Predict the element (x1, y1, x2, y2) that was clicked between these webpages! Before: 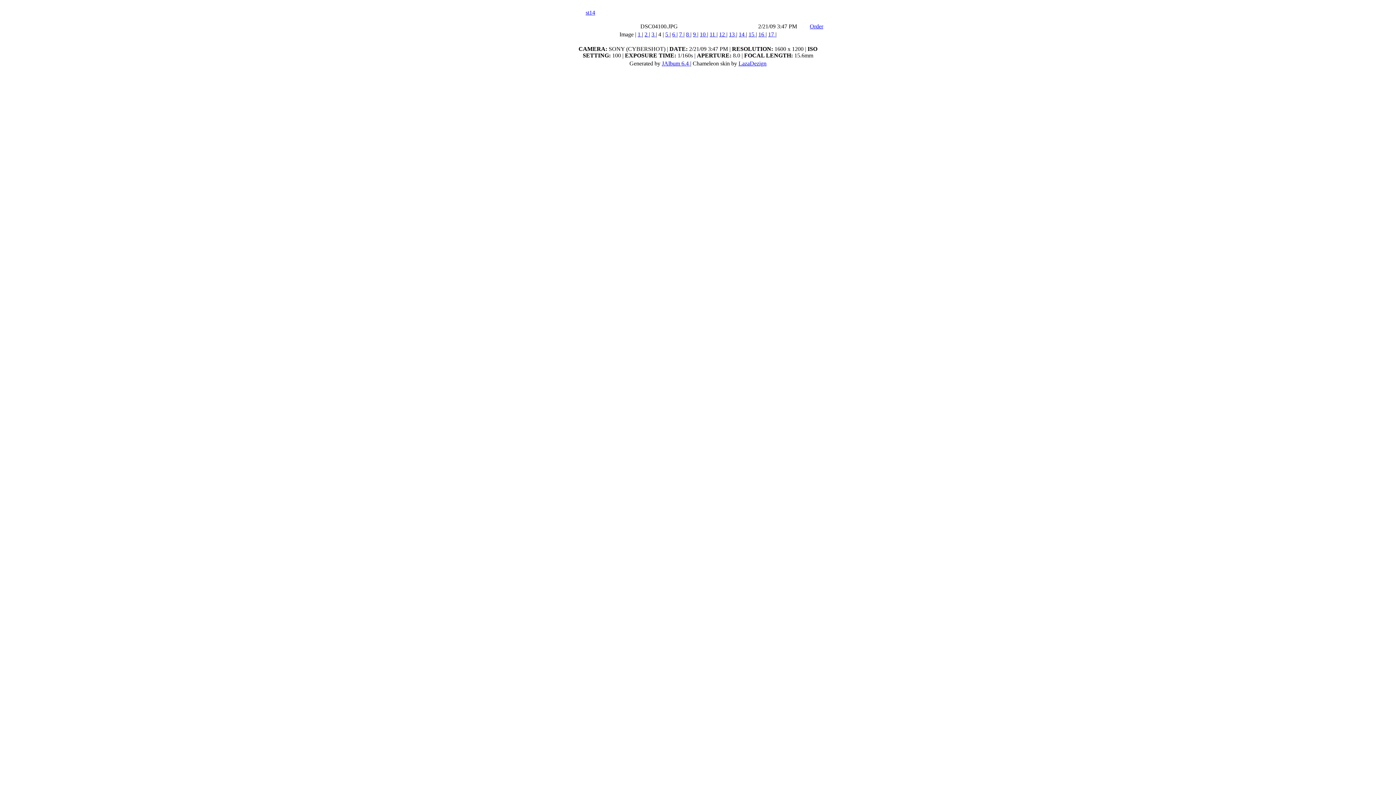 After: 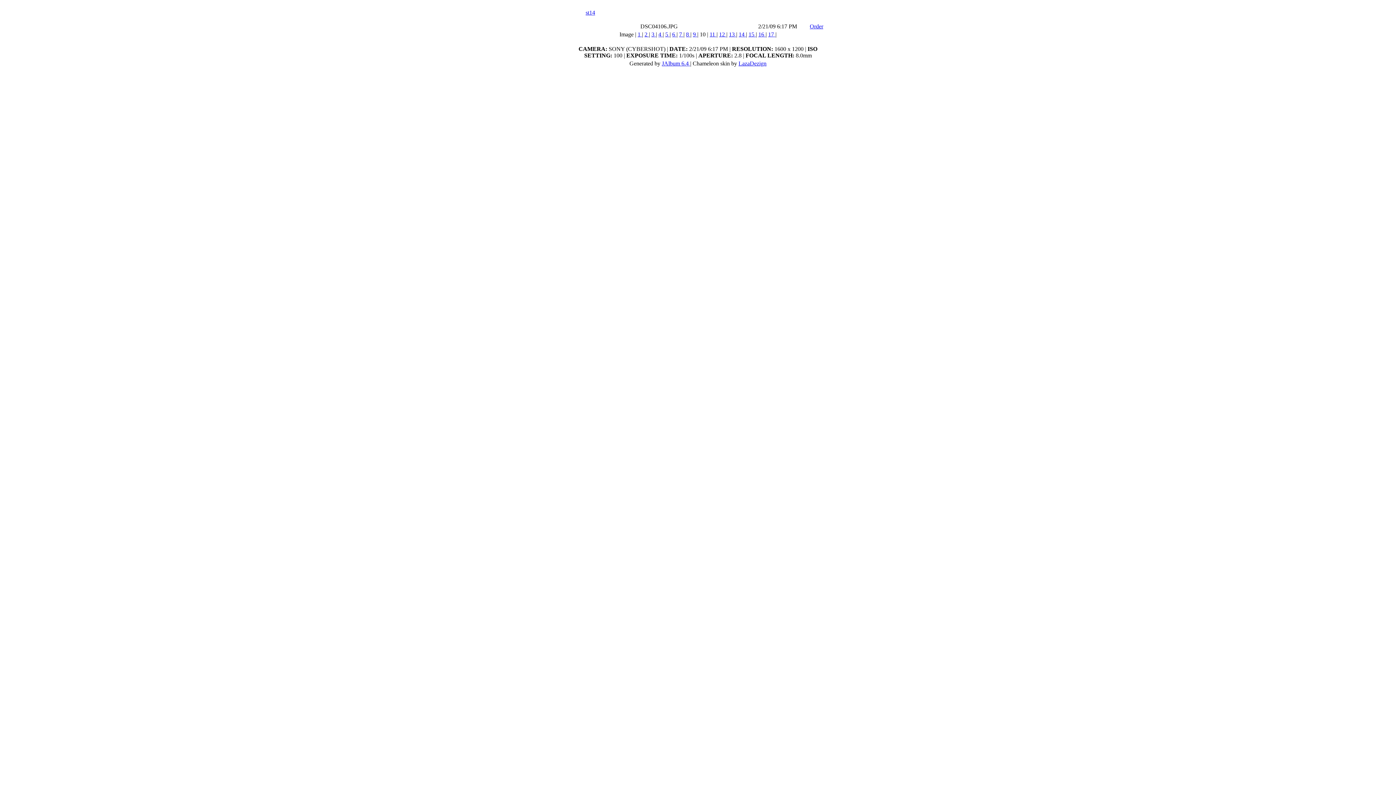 Action: bbox: (700, 31, 707, 37) label: 10 